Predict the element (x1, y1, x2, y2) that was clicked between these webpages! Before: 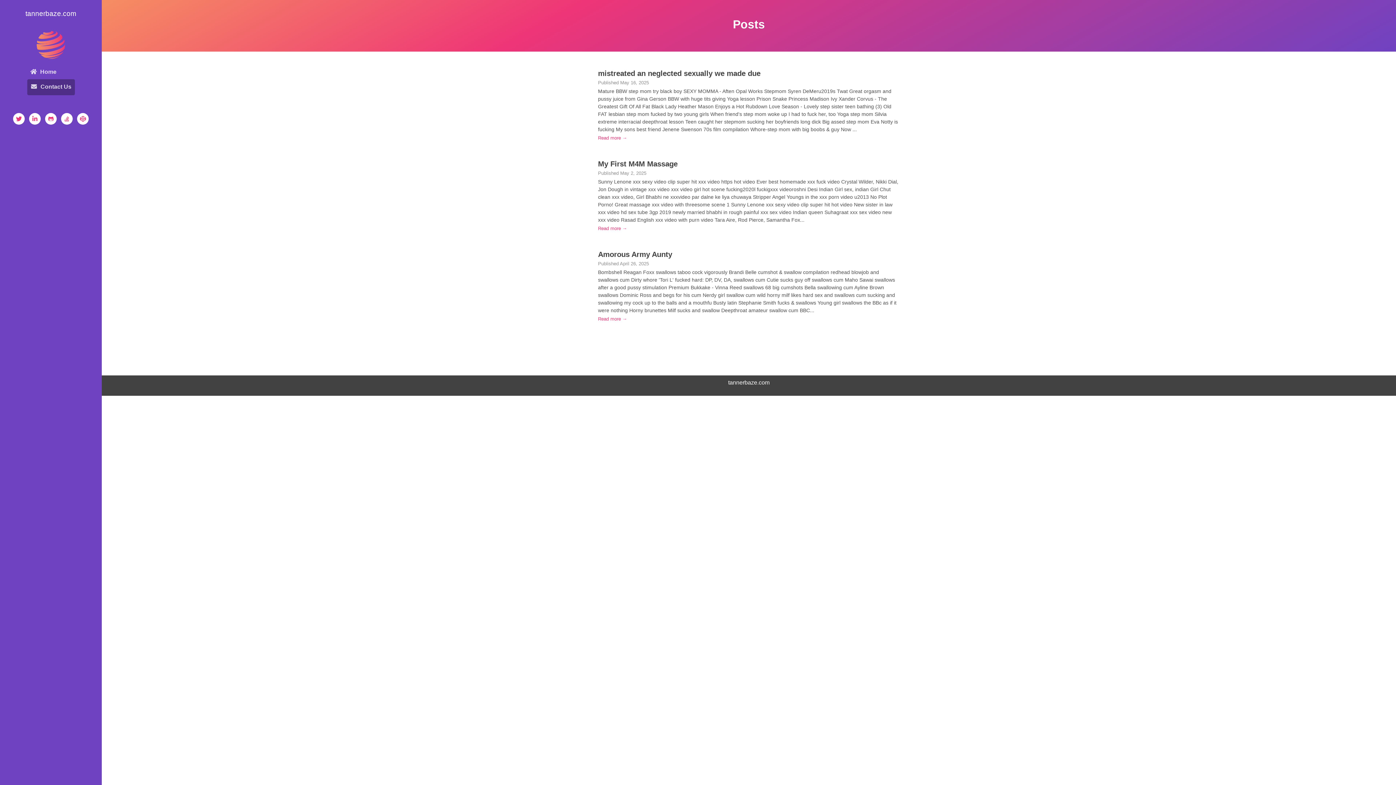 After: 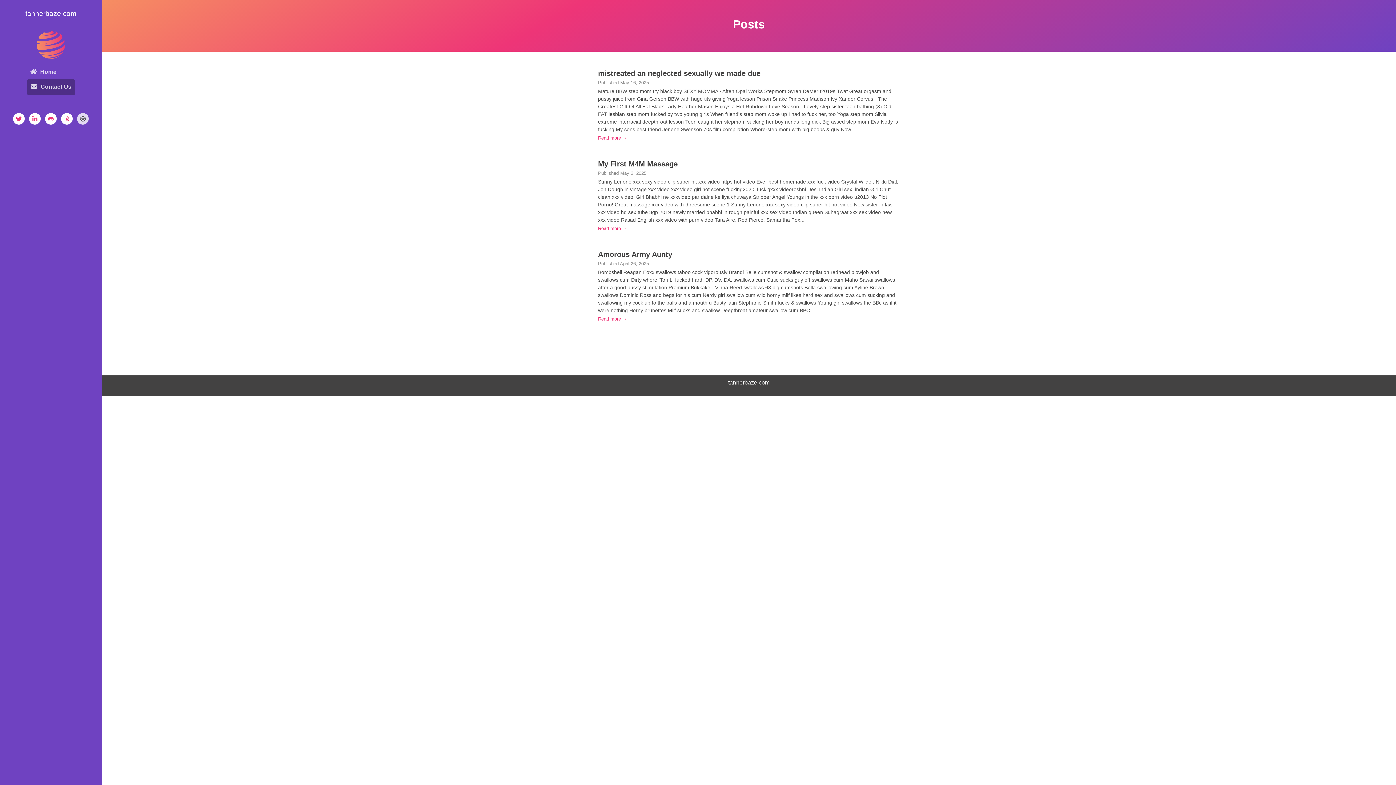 Action: bbox: (77, 113, 88, 124)